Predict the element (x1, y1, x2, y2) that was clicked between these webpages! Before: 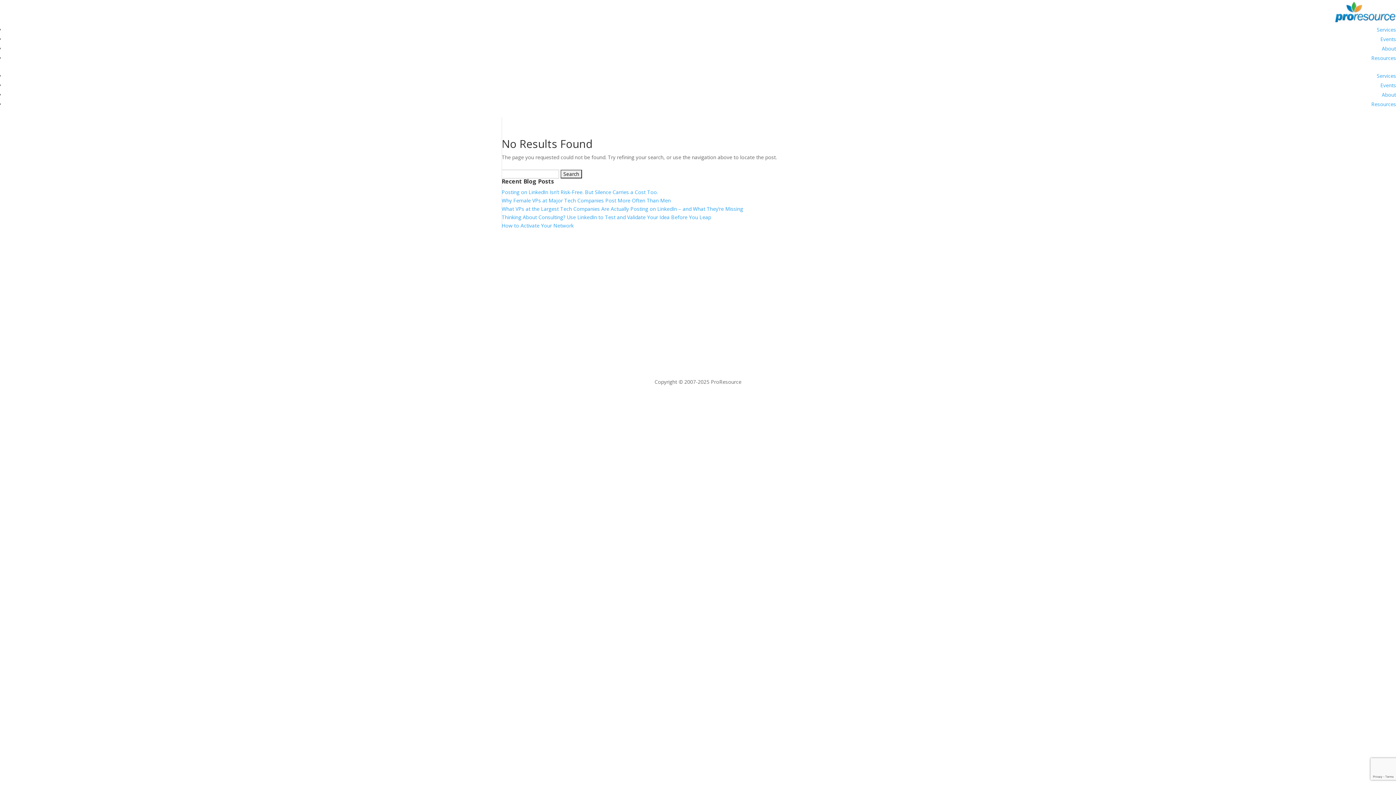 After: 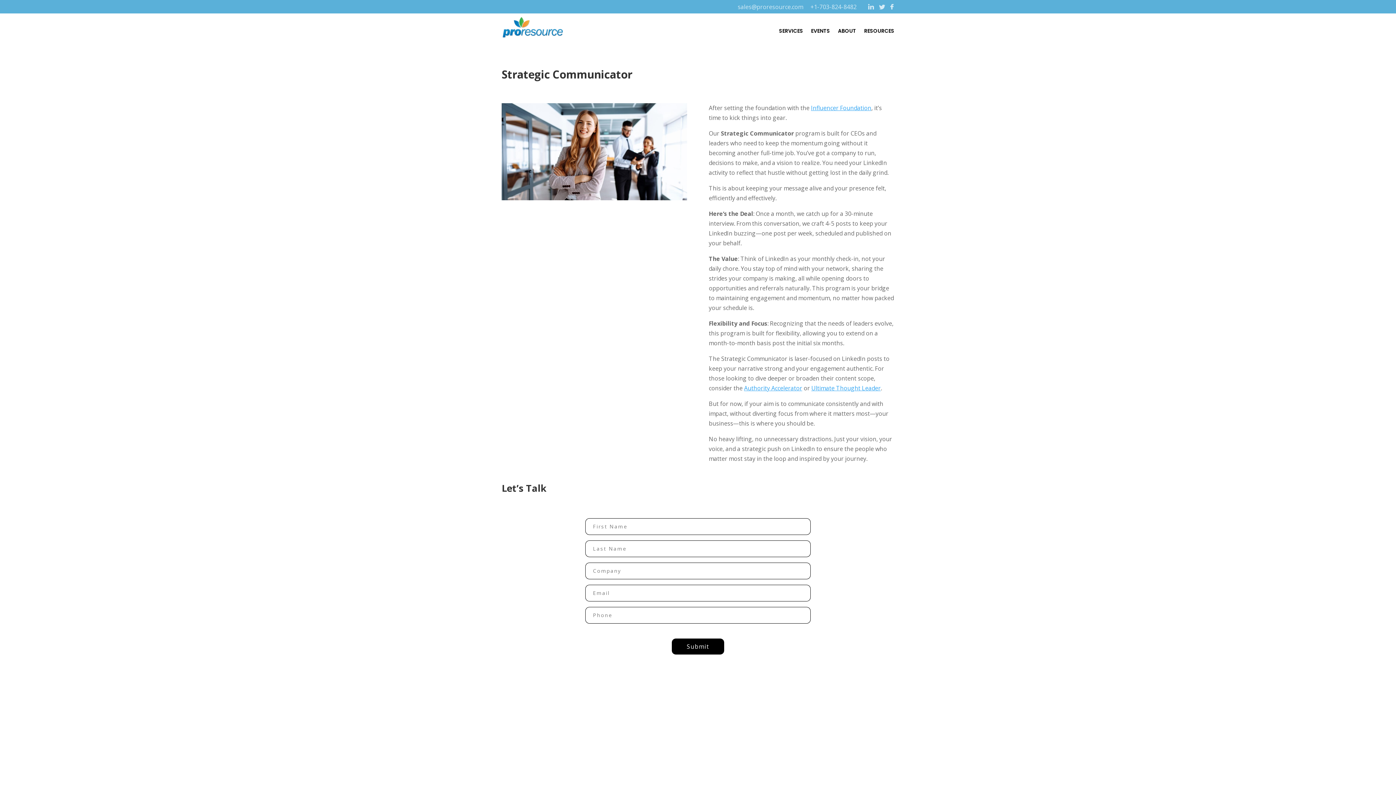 Action: label: Strategic Communicator bbox: (0, 249, 57, 256)